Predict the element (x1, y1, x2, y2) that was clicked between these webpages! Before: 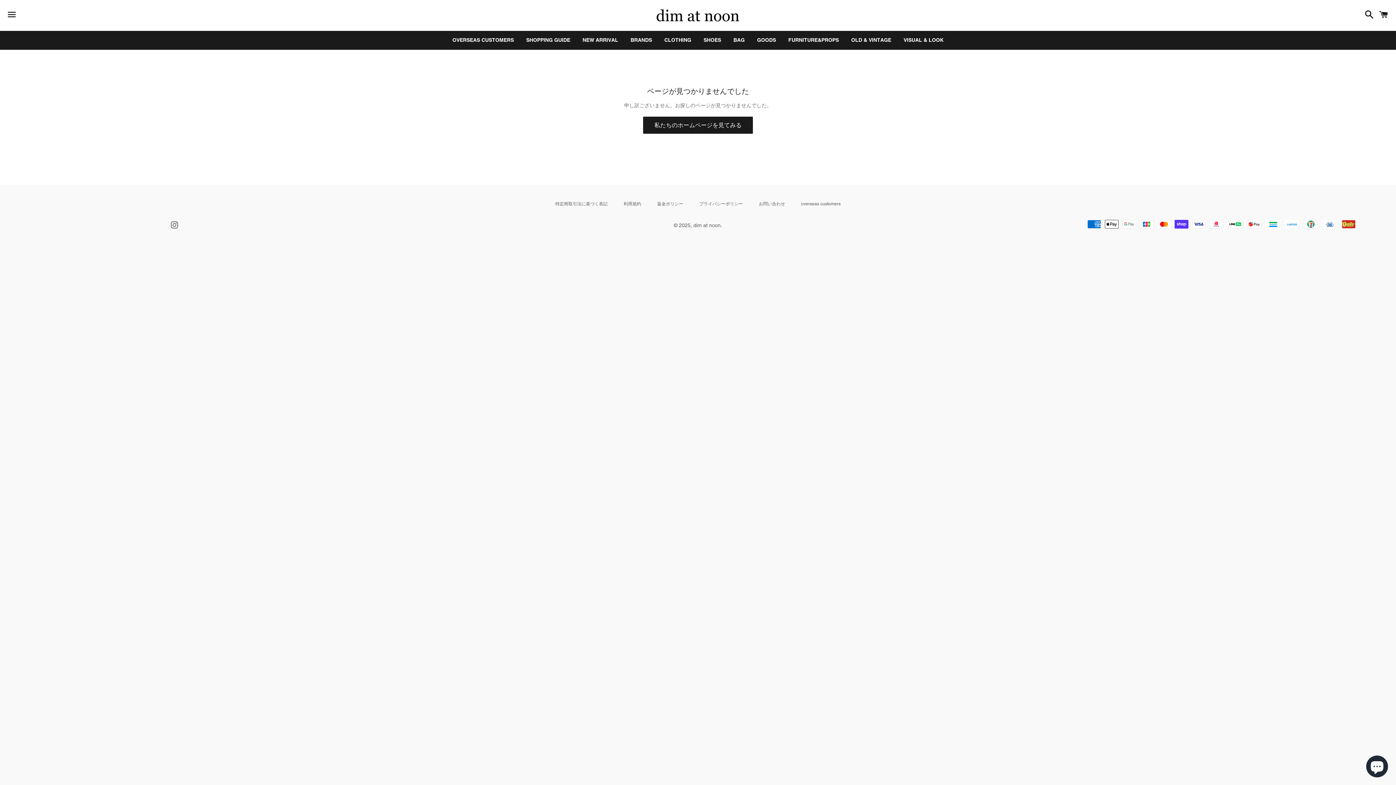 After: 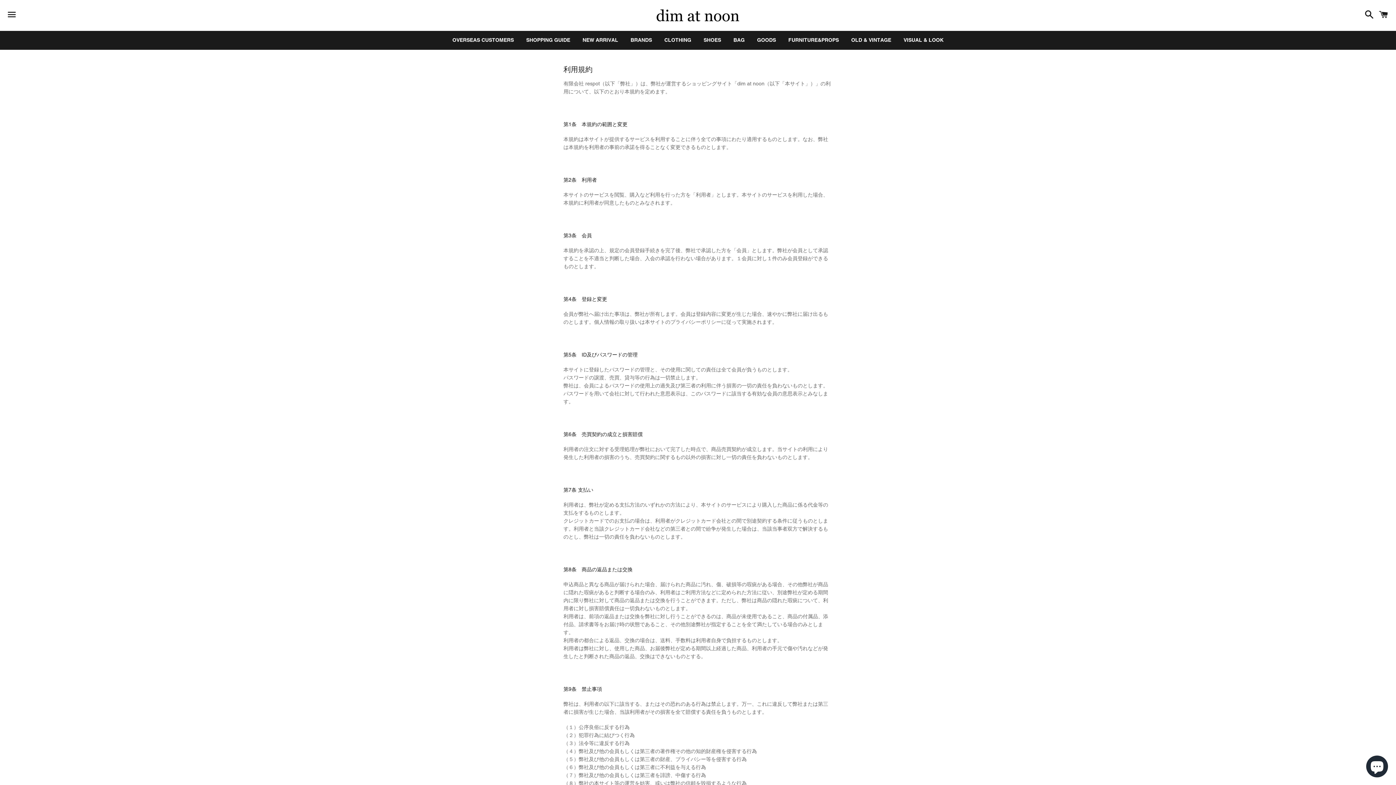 Action: bbox: (616, 199, 648, 208) label: 利用規約